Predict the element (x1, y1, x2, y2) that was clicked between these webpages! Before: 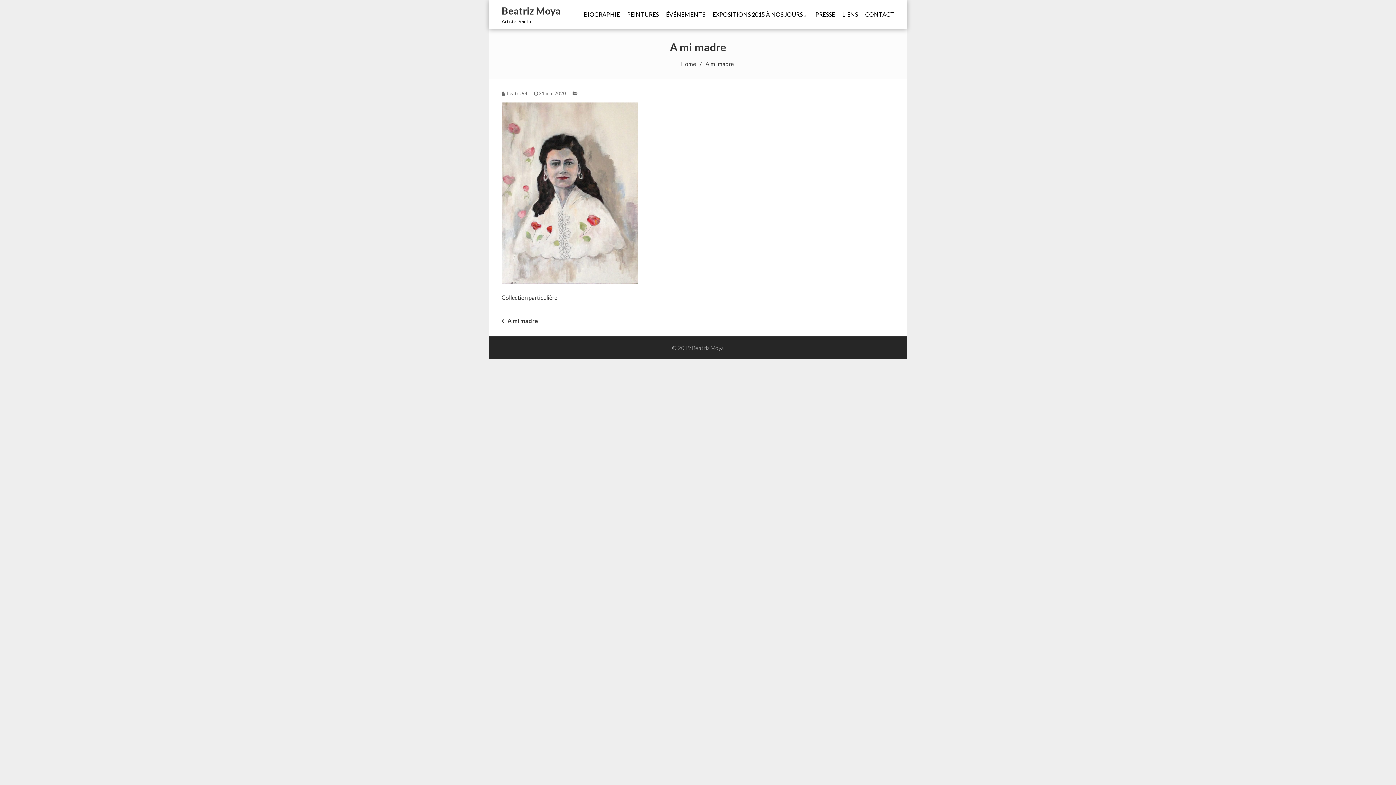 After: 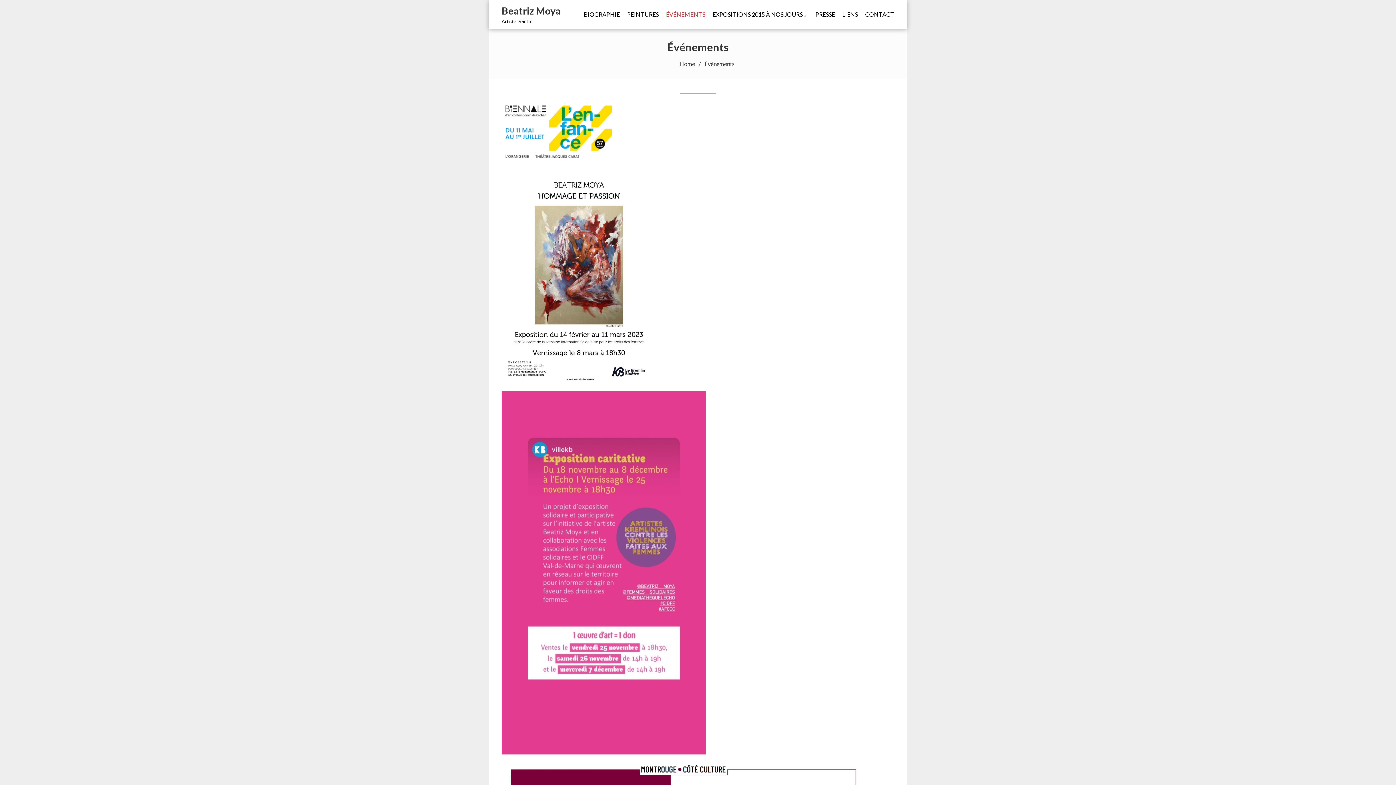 Action: label: ÉVÉNEMENTS bbox: (666, 0, 705, 29)